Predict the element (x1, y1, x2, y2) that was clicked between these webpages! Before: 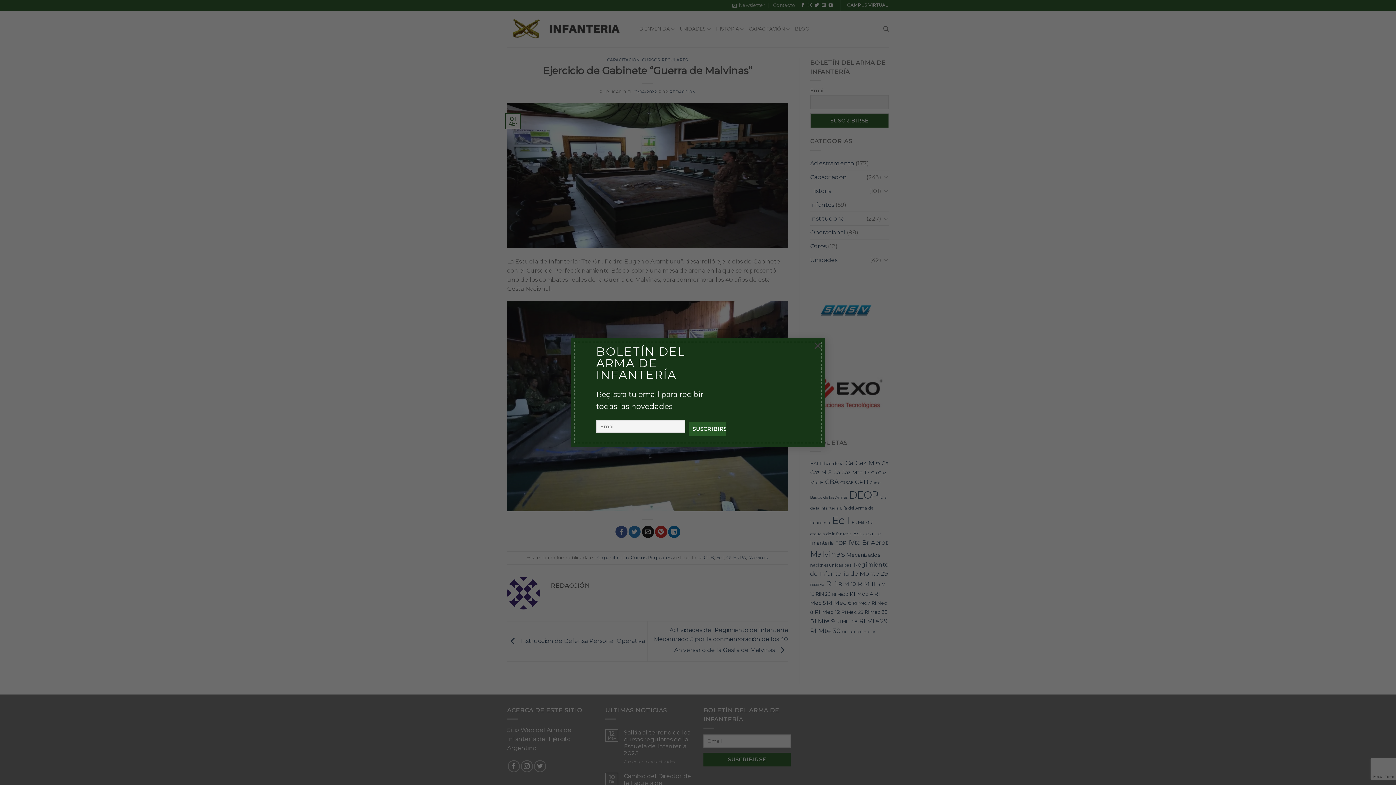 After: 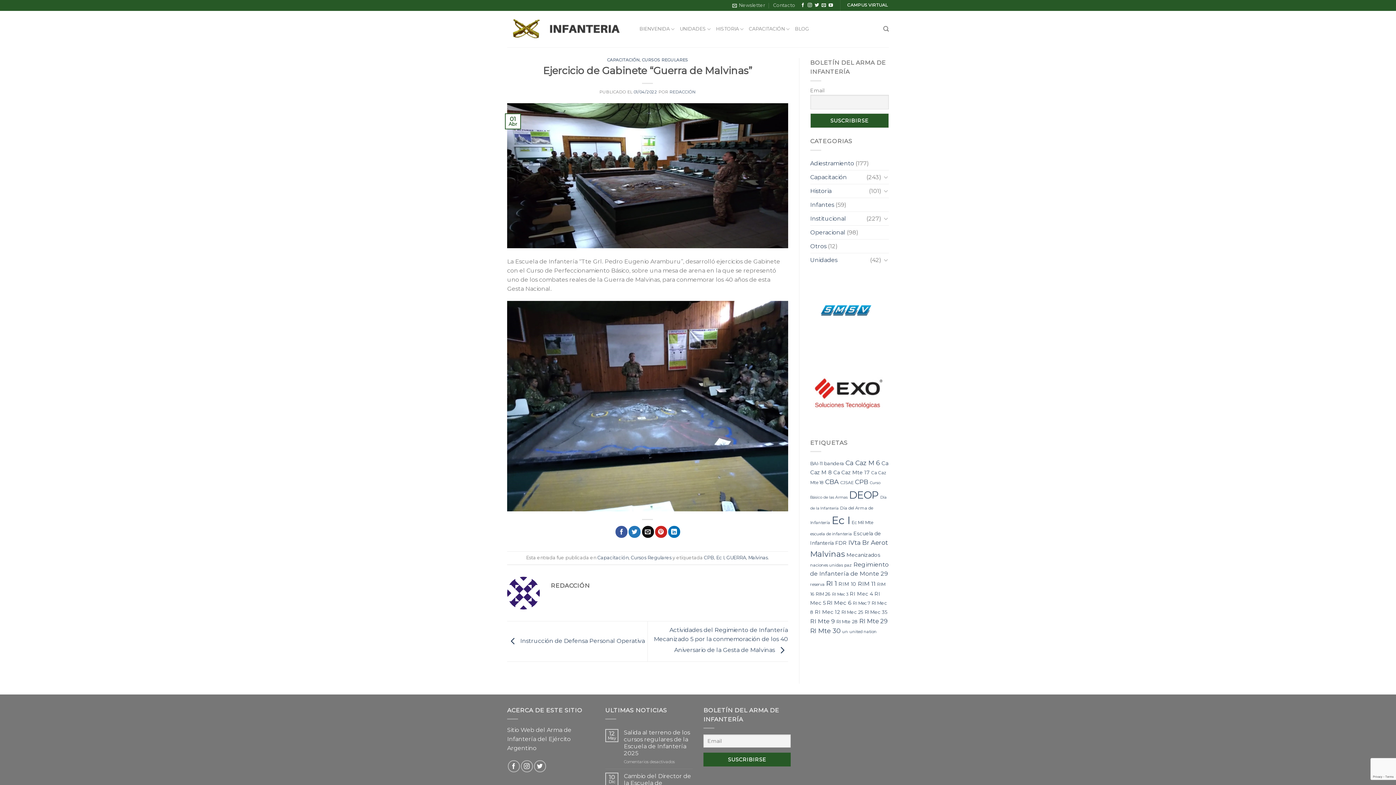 Action: label: × bbox: (810, 338, 825, 352)